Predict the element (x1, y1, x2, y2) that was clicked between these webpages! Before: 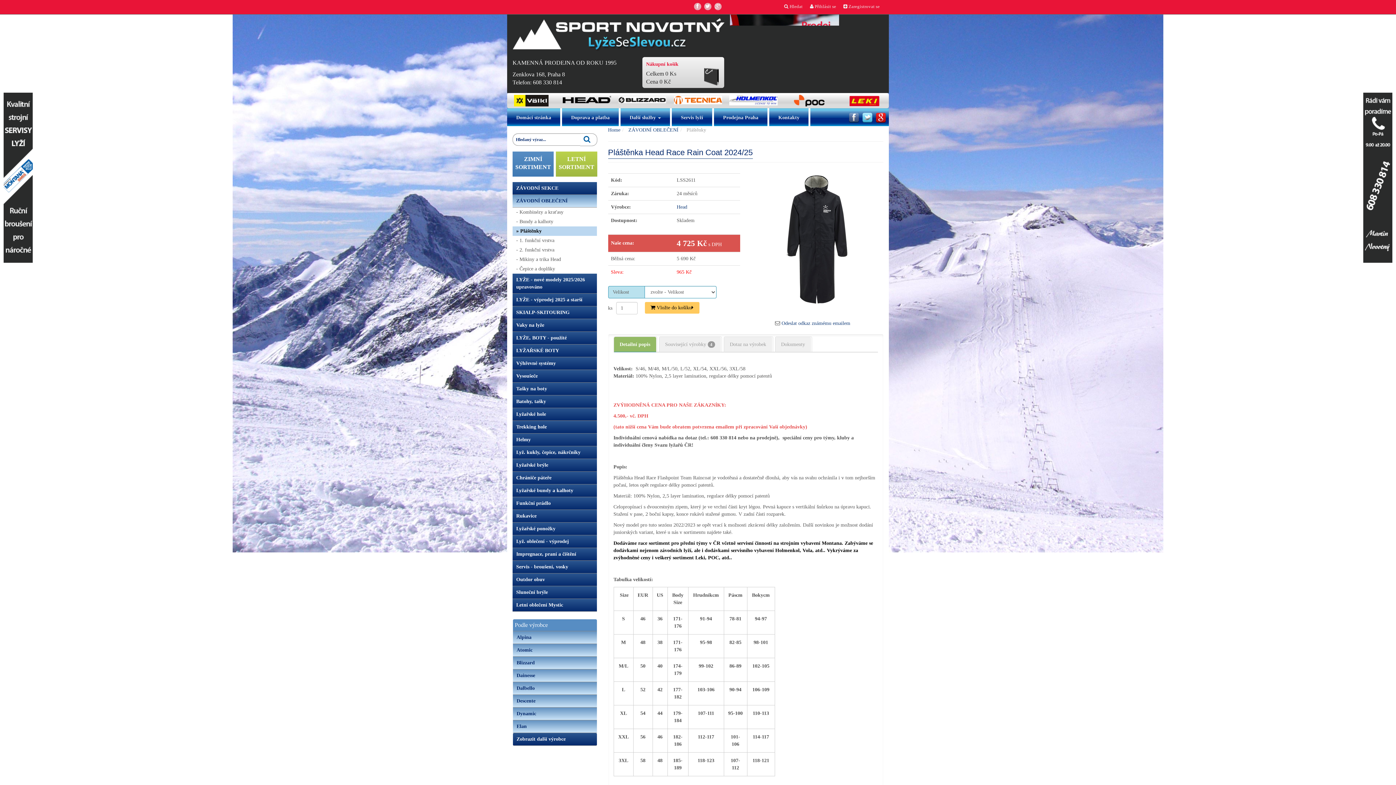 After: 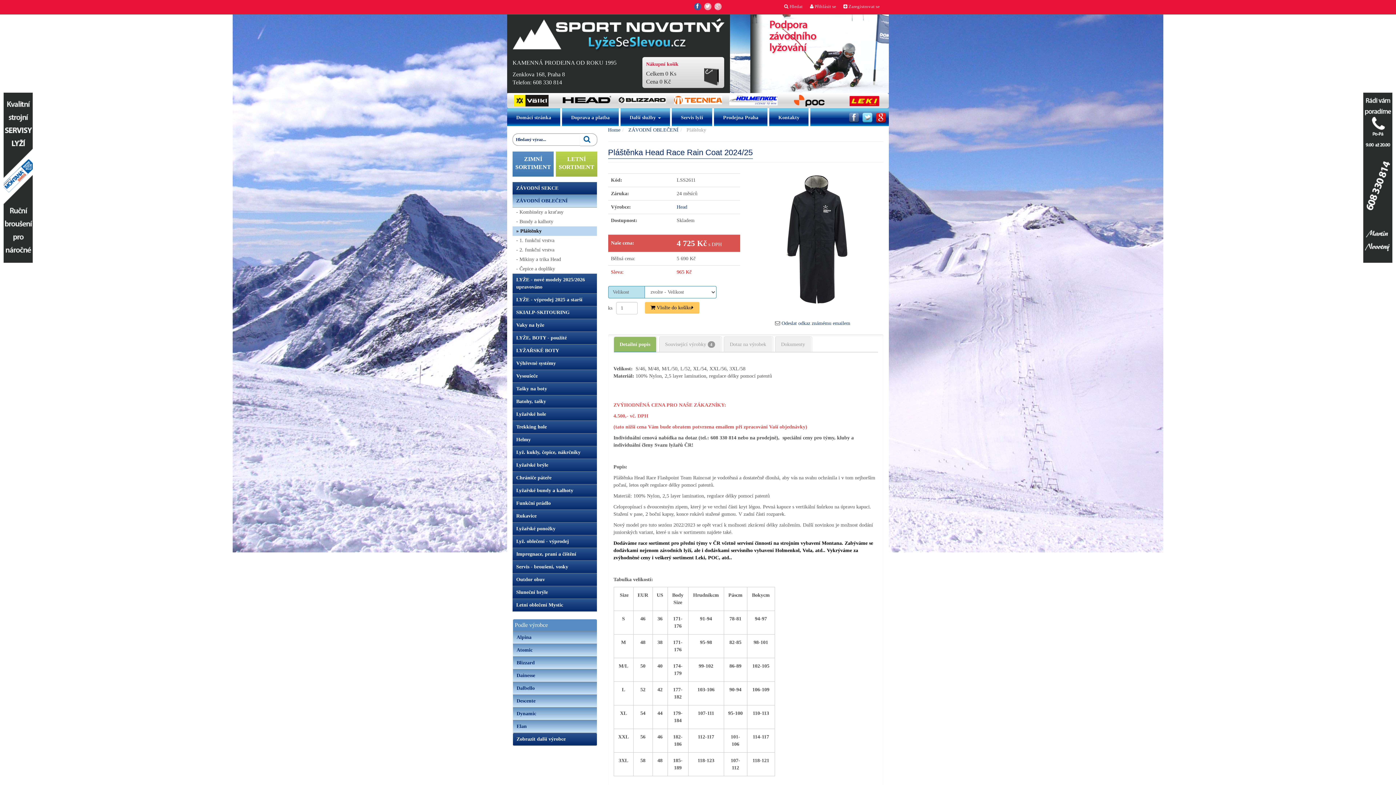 Action: bbox: (694, 2, 701, 10)